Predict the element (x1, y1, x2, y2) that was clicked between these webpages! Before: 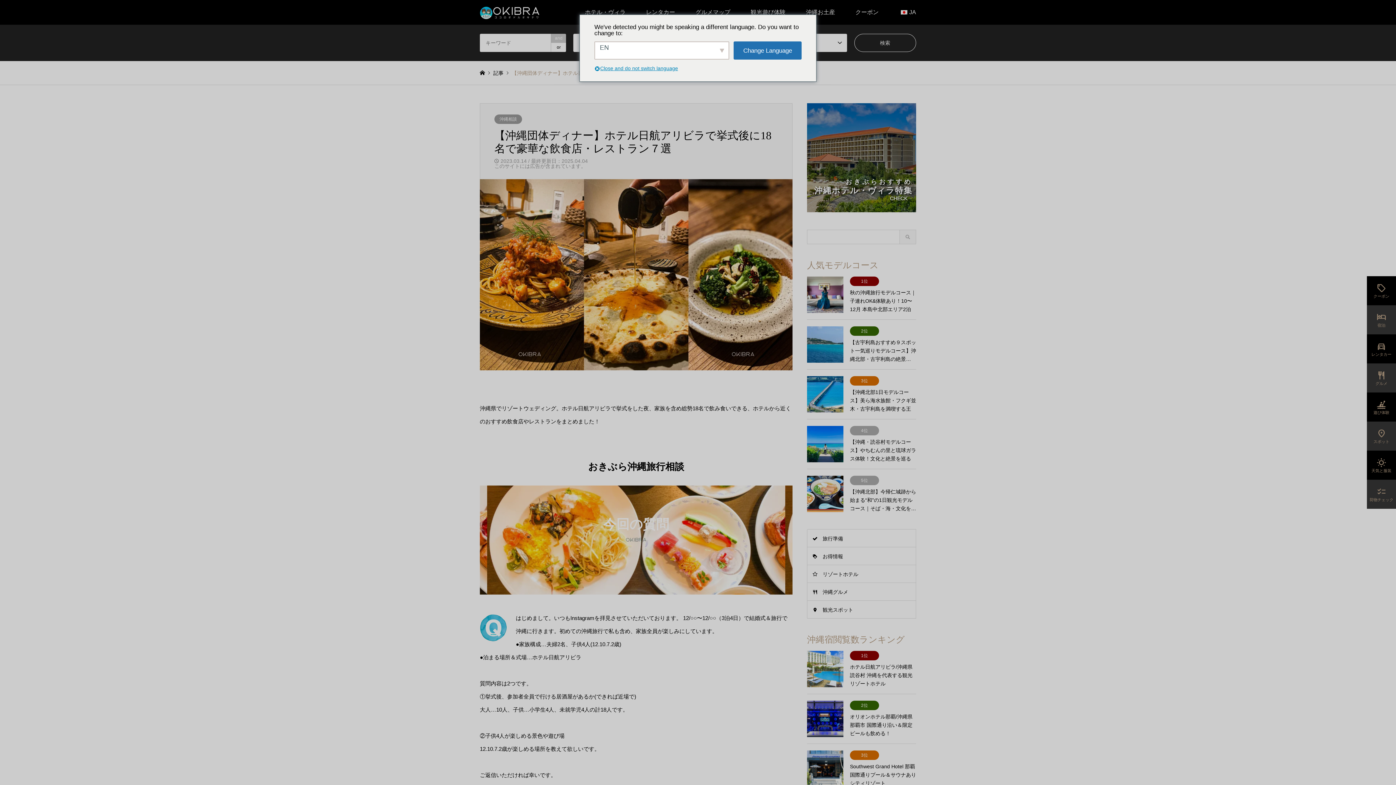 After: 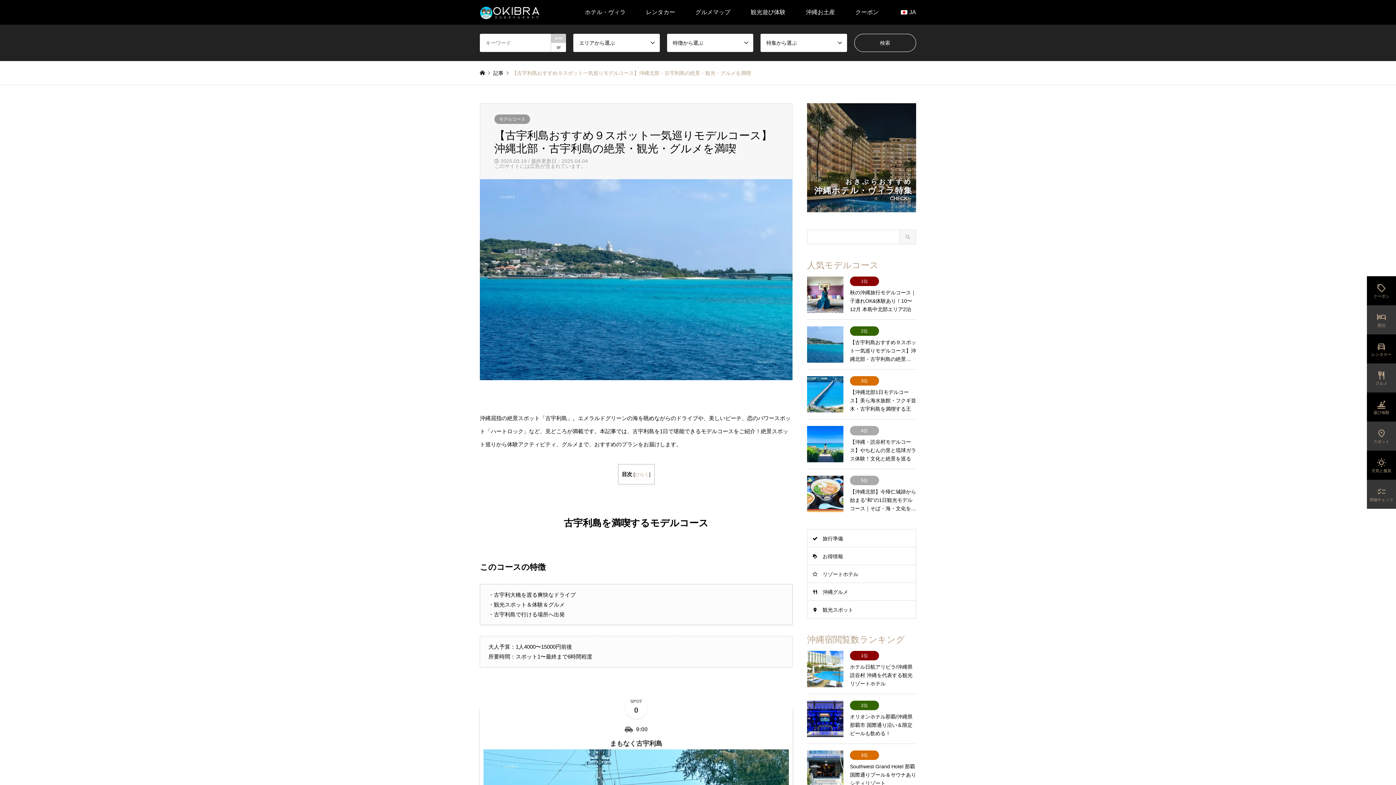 Action: label: 2位
【古宇利島おすすめ９スポット一気巡りモデルコース】沖縄北部・古宇利島の絶景… bbox: (807, 326, 916, 362)